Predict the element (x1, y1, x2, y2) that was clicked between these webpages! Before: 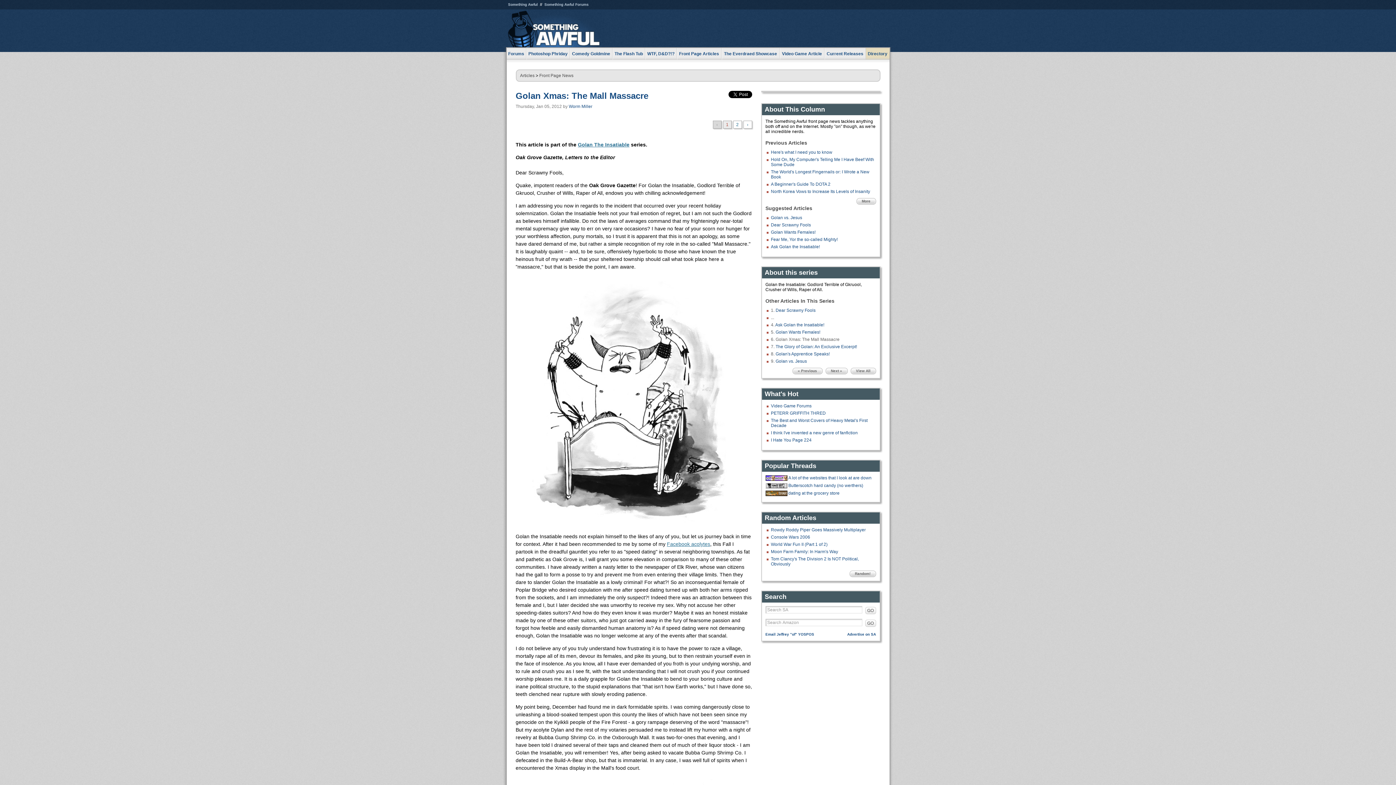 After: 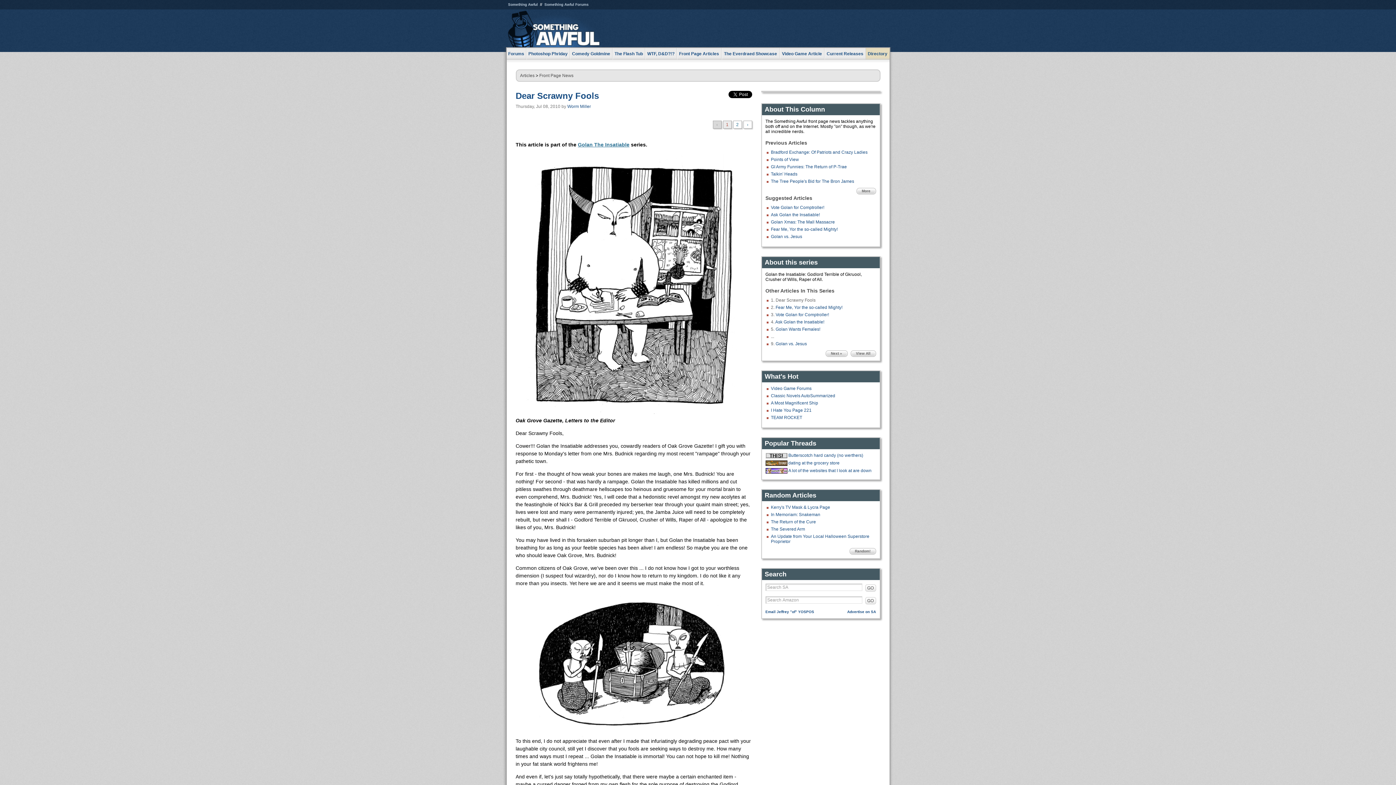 Action: bbox: (775, 308, 815, 313) label: Dear Scrawny Fools